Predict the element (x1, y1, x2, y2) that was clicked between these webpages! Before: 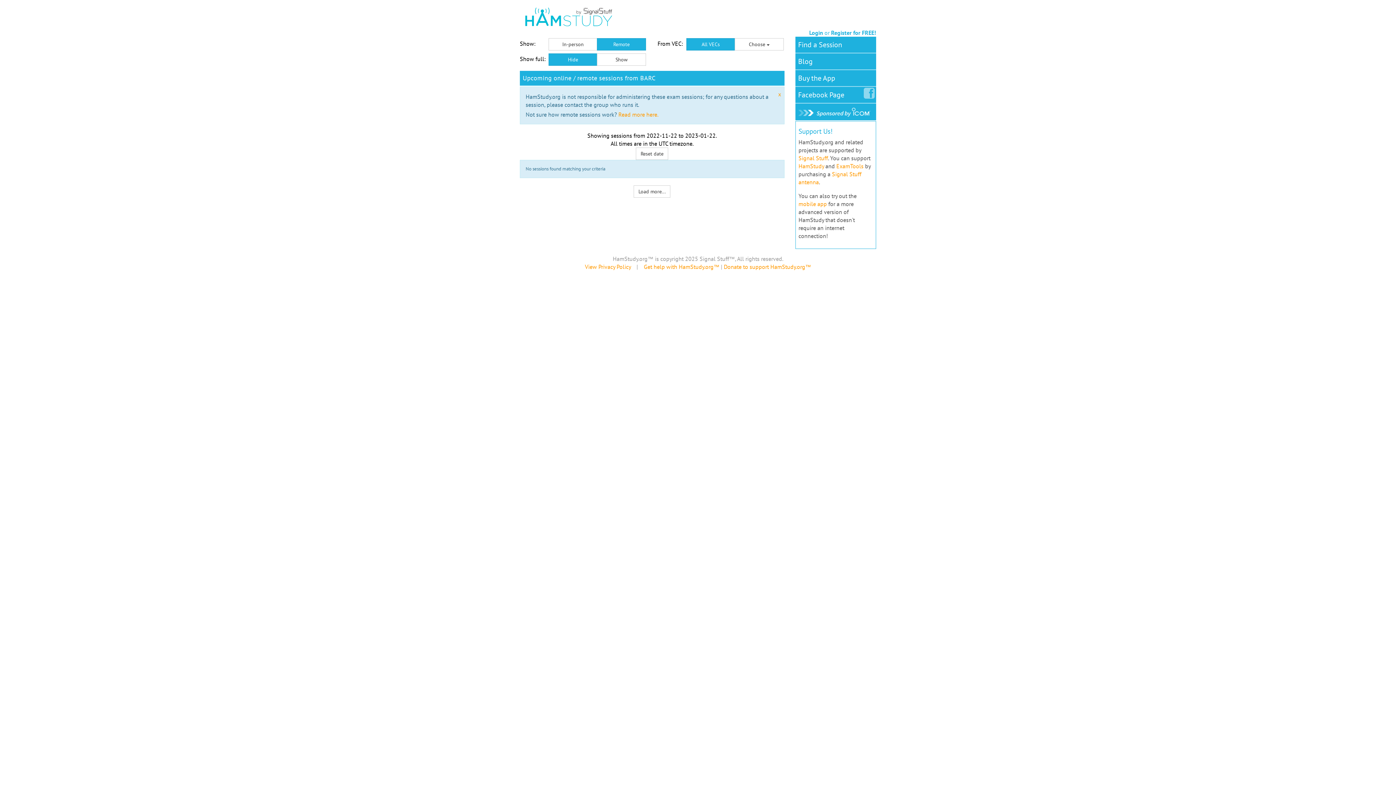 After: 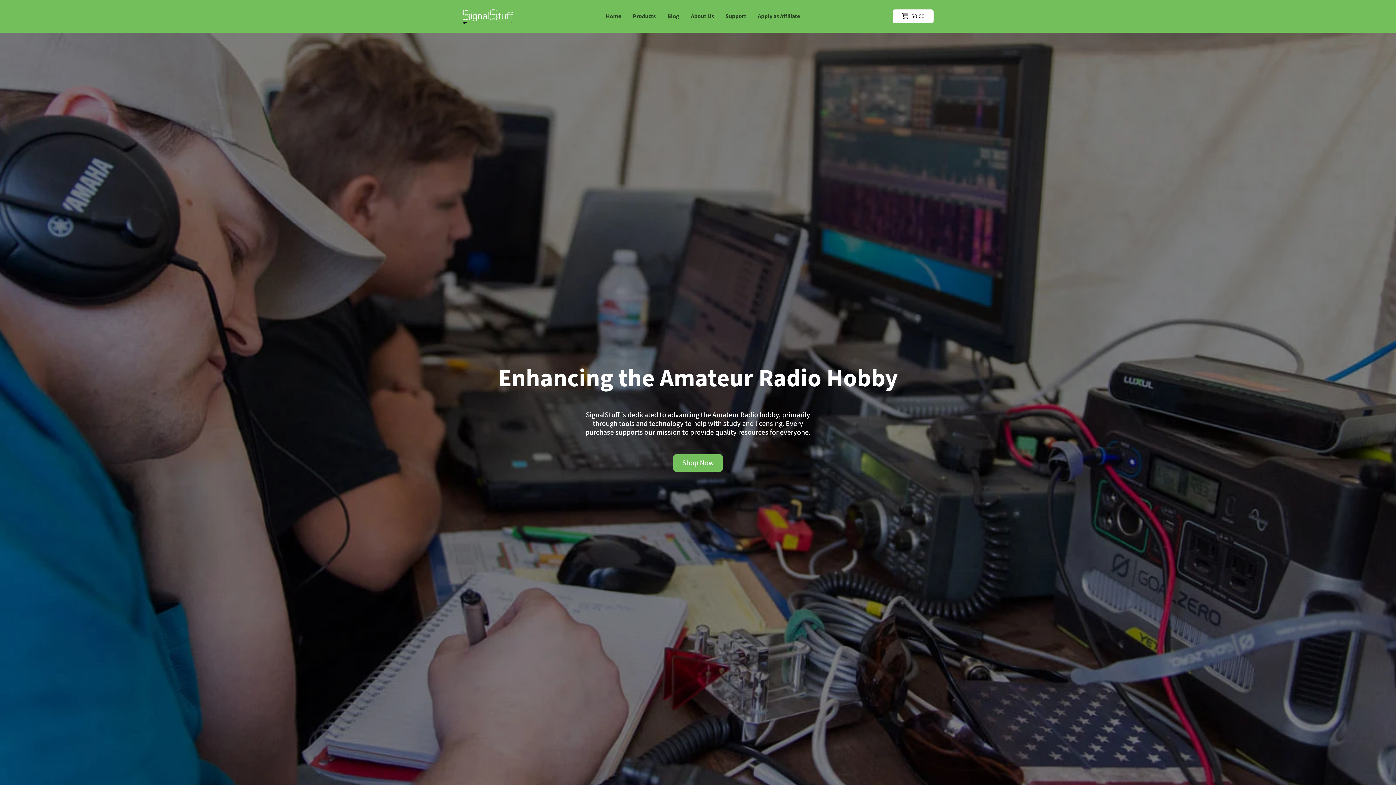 Action: bbox: (798, 154, 828, 161) label: Signal Stuff